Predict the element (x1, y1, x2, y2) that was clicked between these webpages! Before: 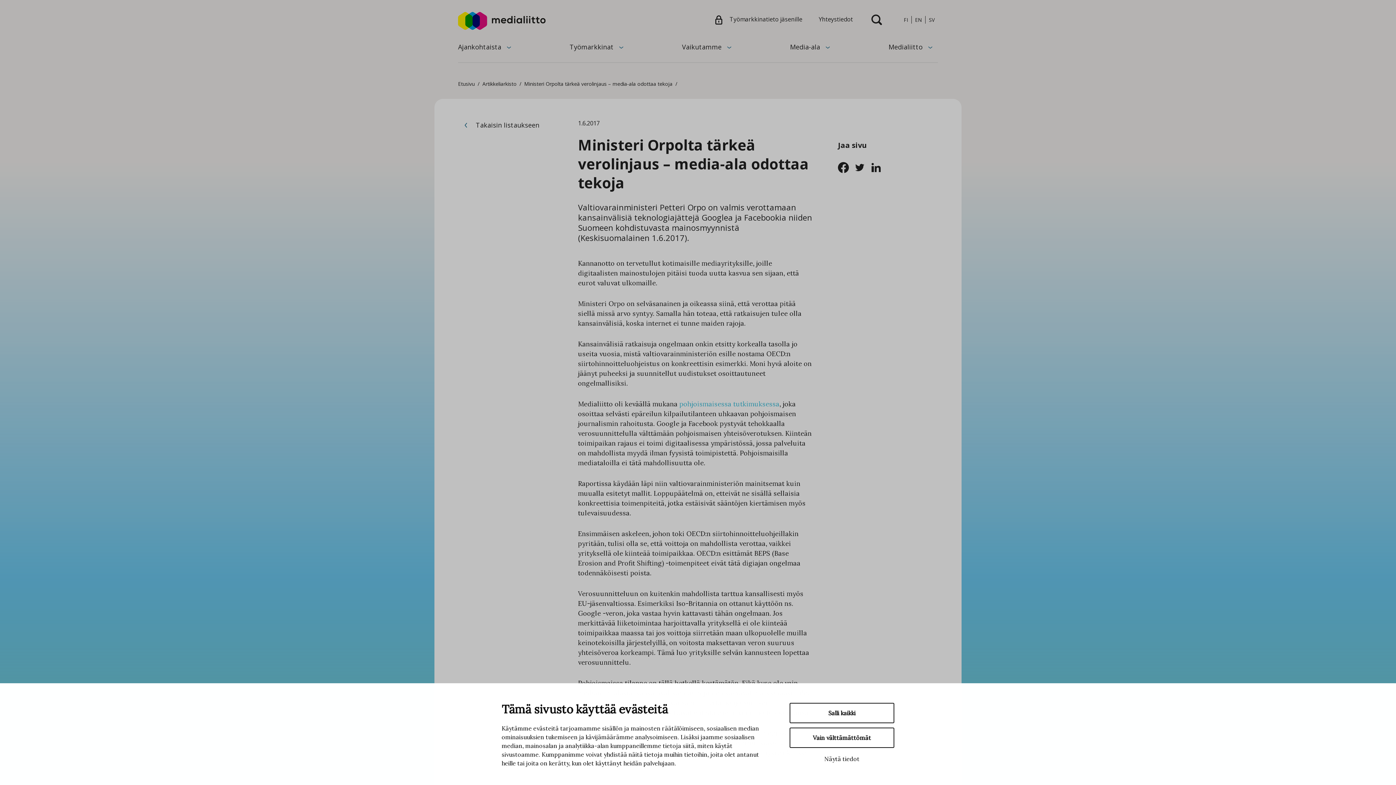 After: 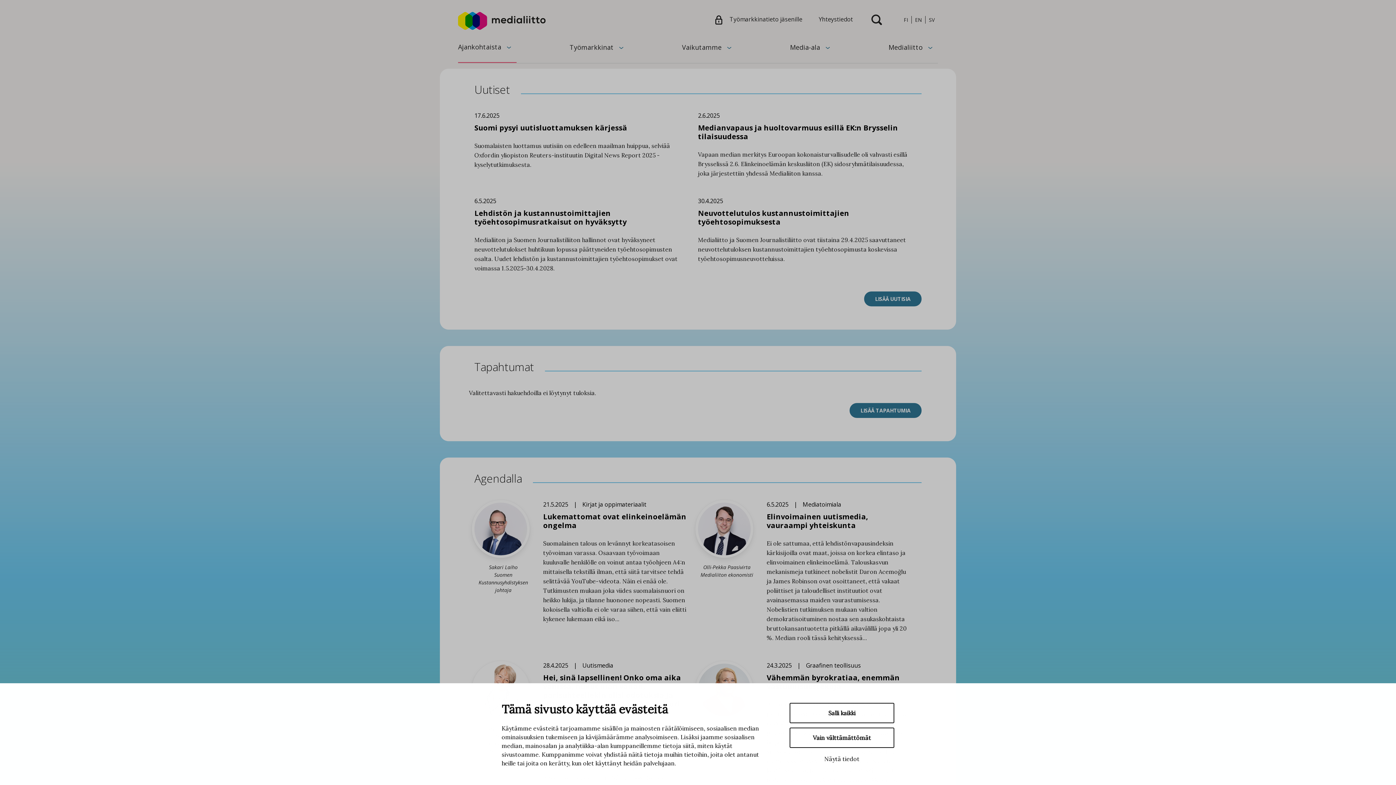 Action: bbox: (458, 42, 501, 51) label: Ajankohtaista